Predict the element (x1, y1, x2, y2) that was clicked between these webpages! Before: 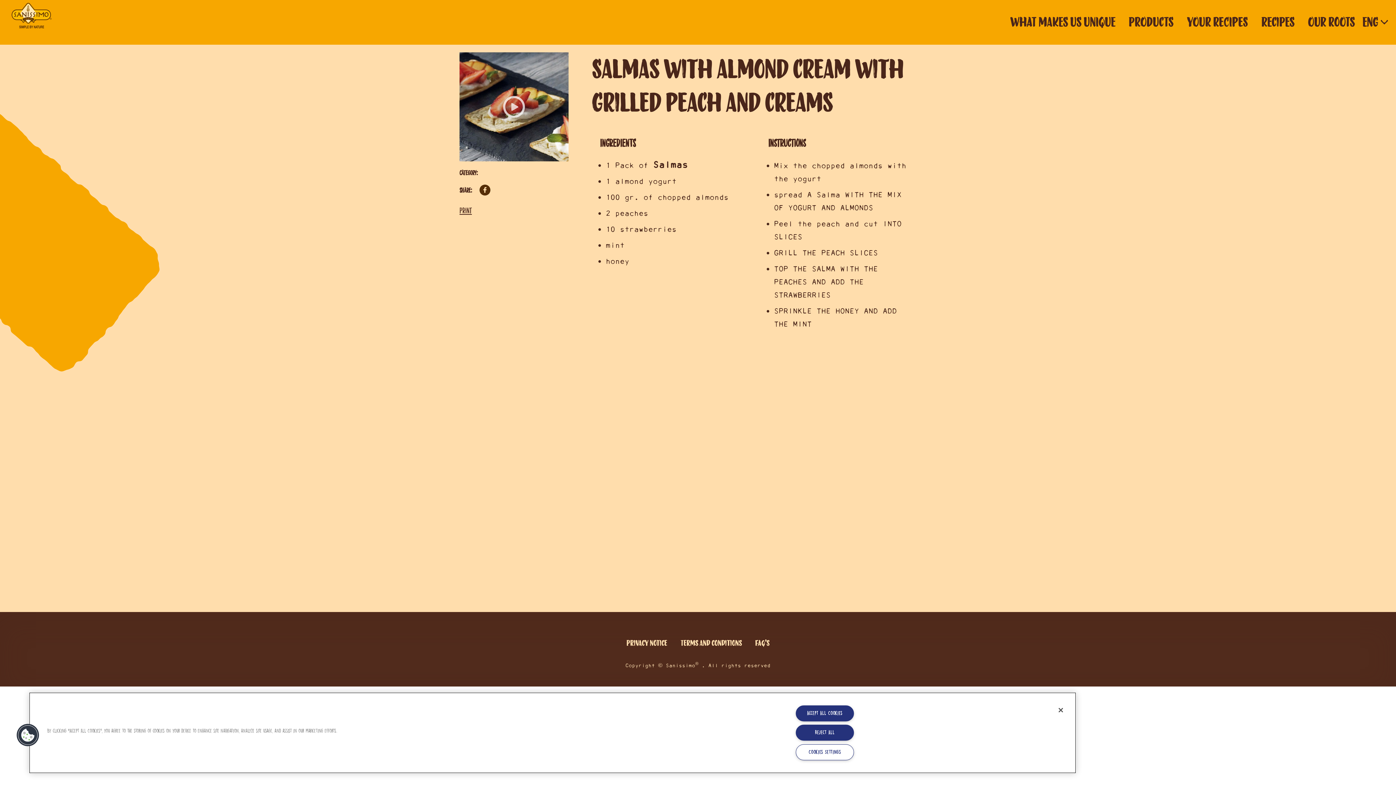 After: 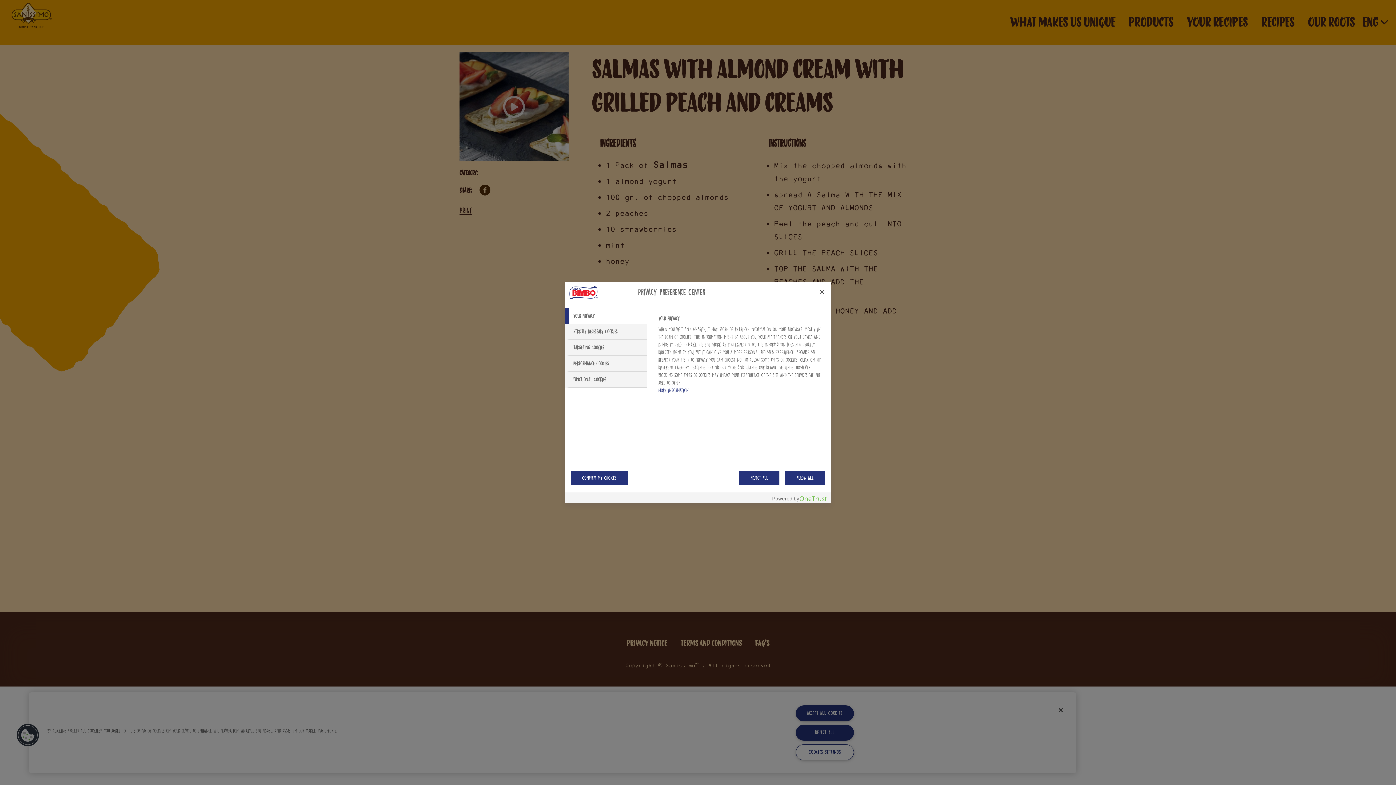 Action: bbox: (795, 744, 854, 760) label: Cookies Settings